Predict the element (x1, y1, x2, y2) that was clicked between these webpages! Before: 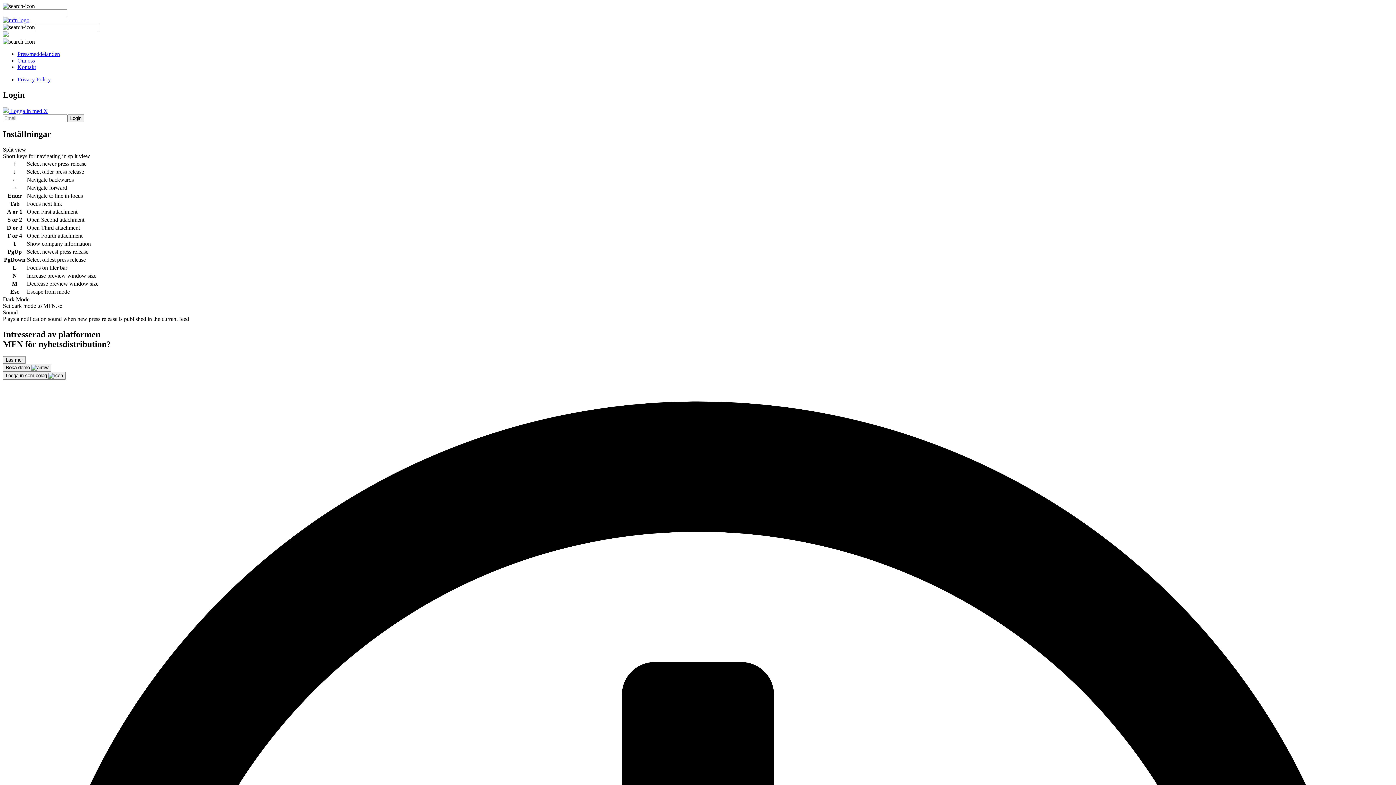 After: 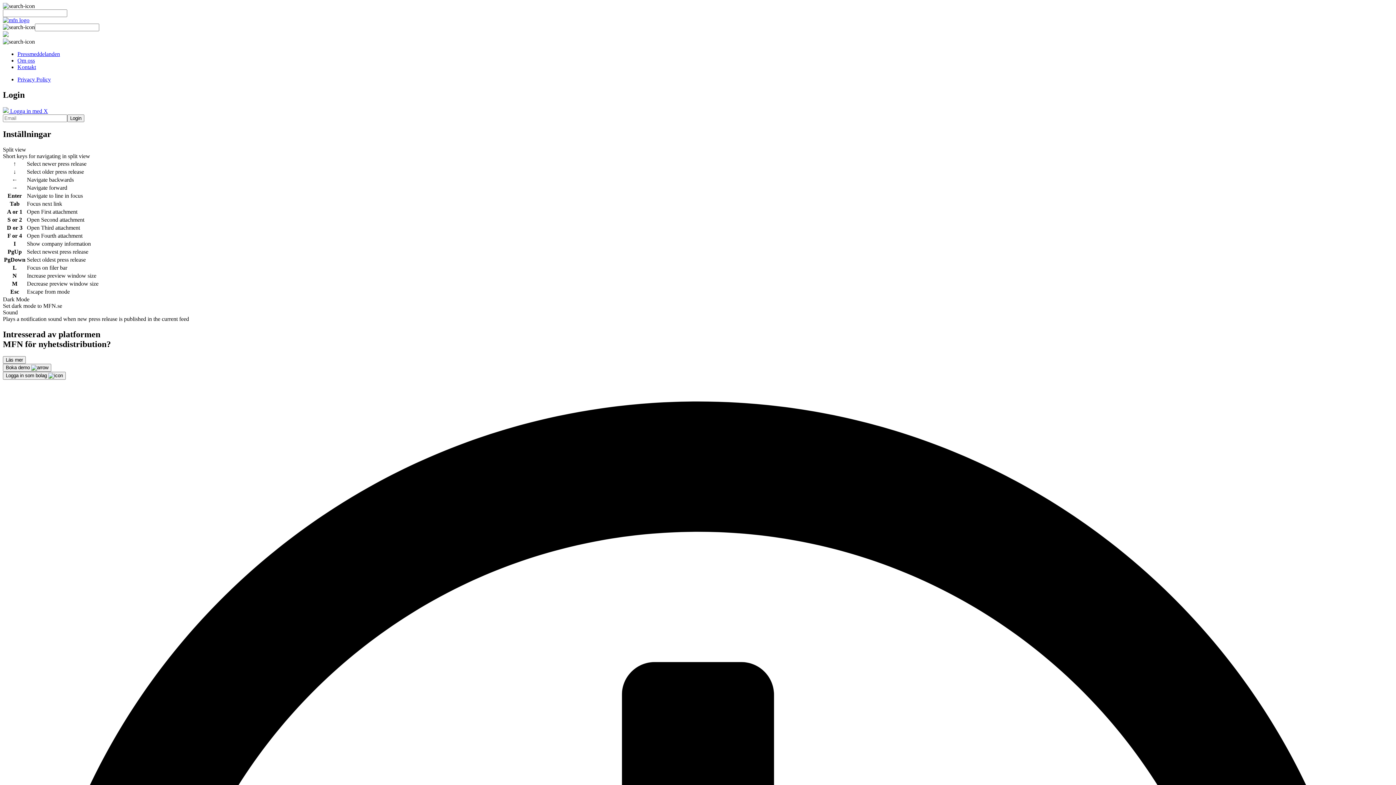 Action: label: Om oss bbox: (17, 57, 34, 63)